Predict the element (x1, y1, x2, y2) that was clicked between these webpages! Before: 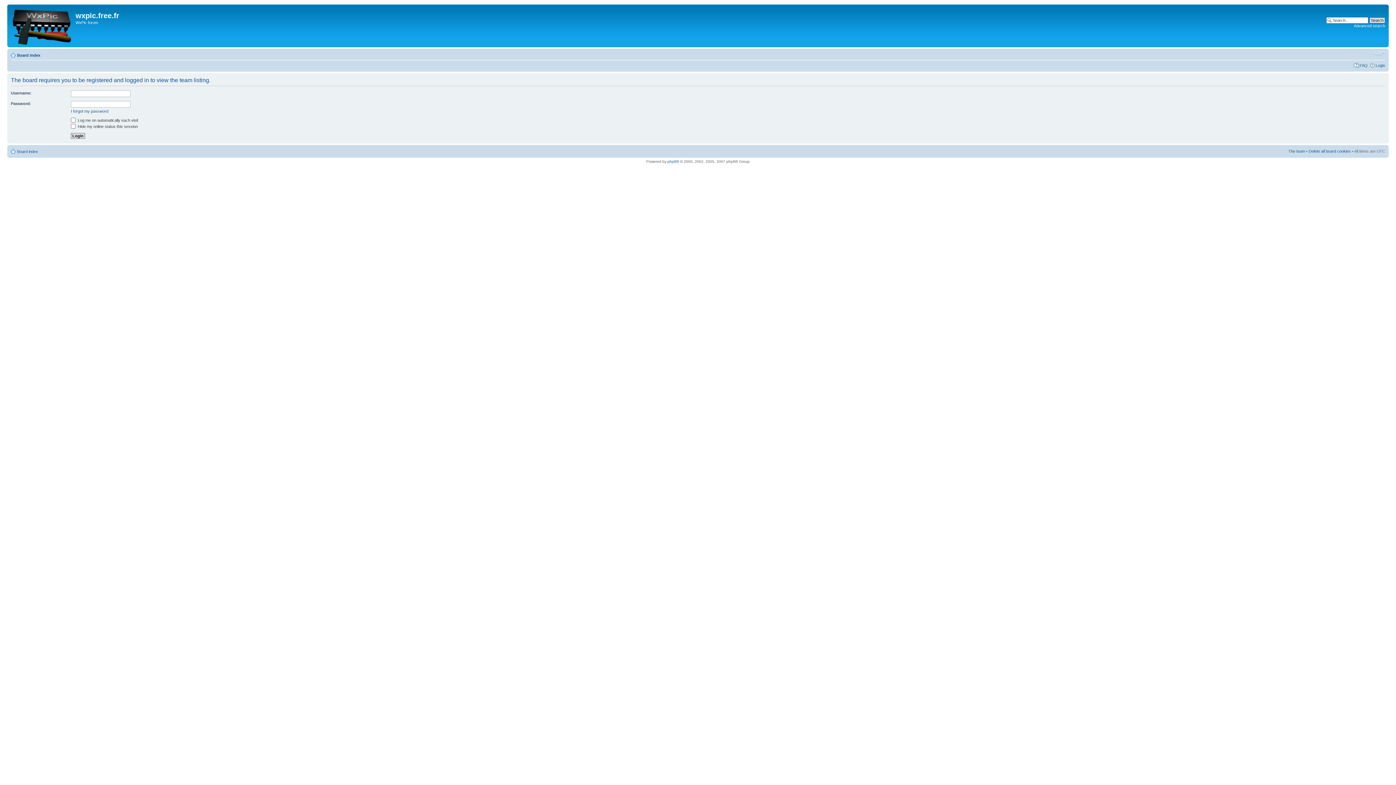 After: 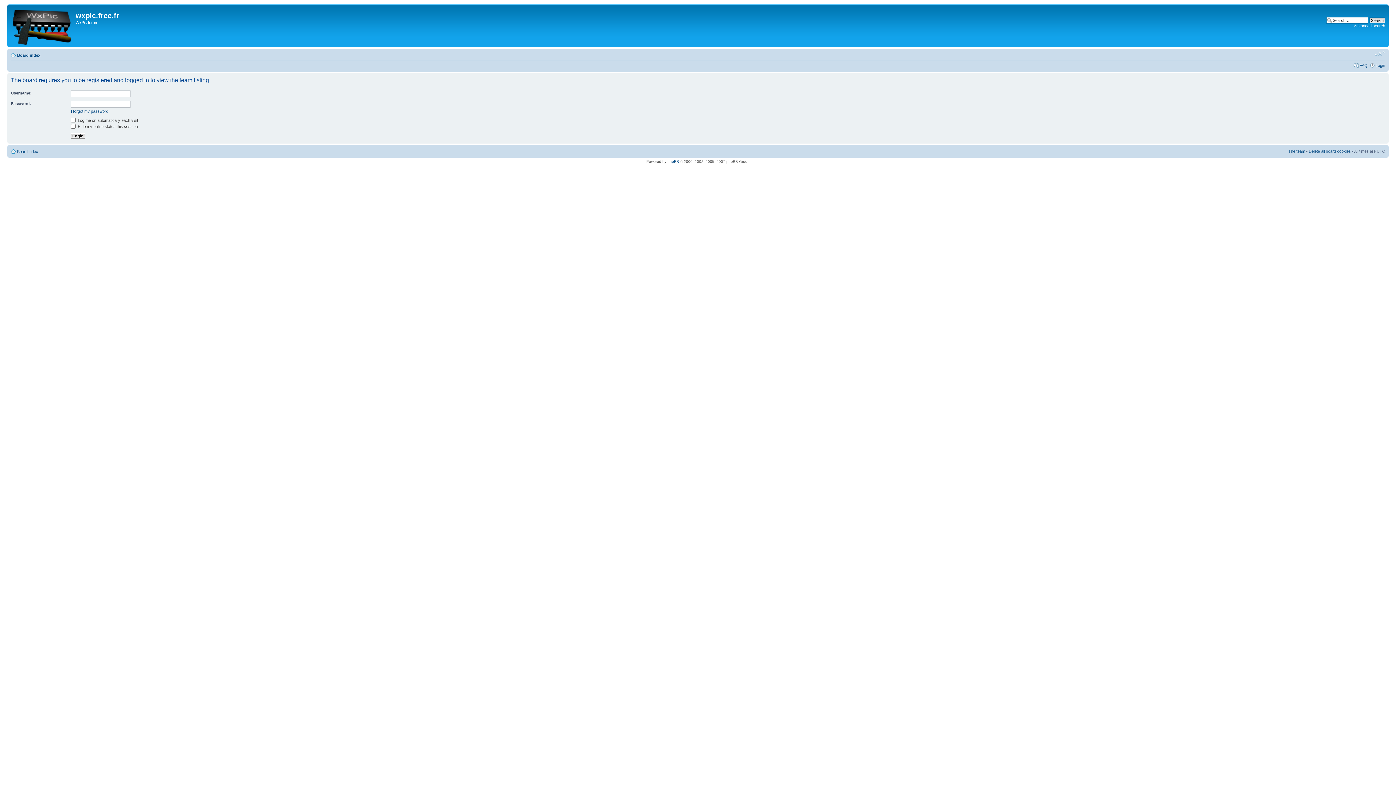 Action: label: Change font size bbox: (1374, 50, 1385, 57)